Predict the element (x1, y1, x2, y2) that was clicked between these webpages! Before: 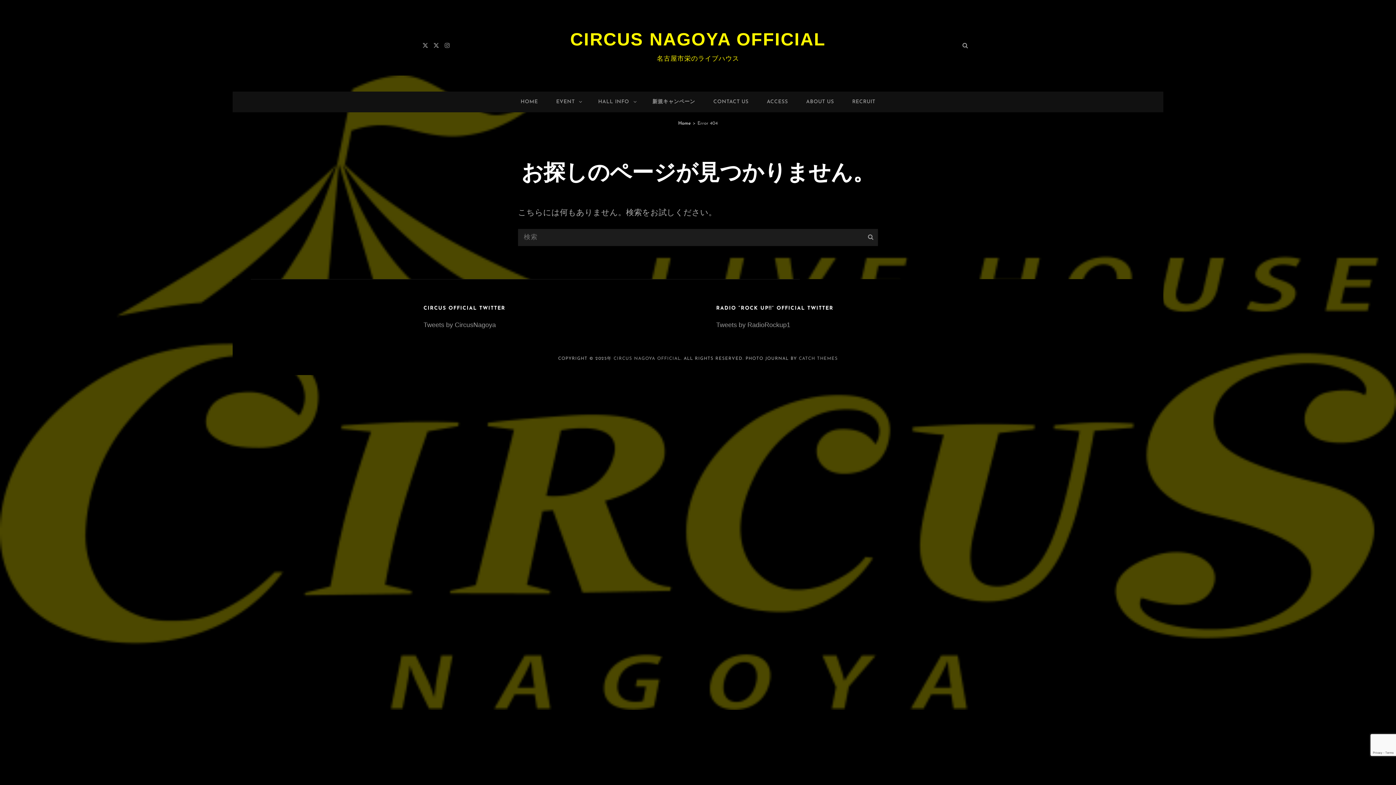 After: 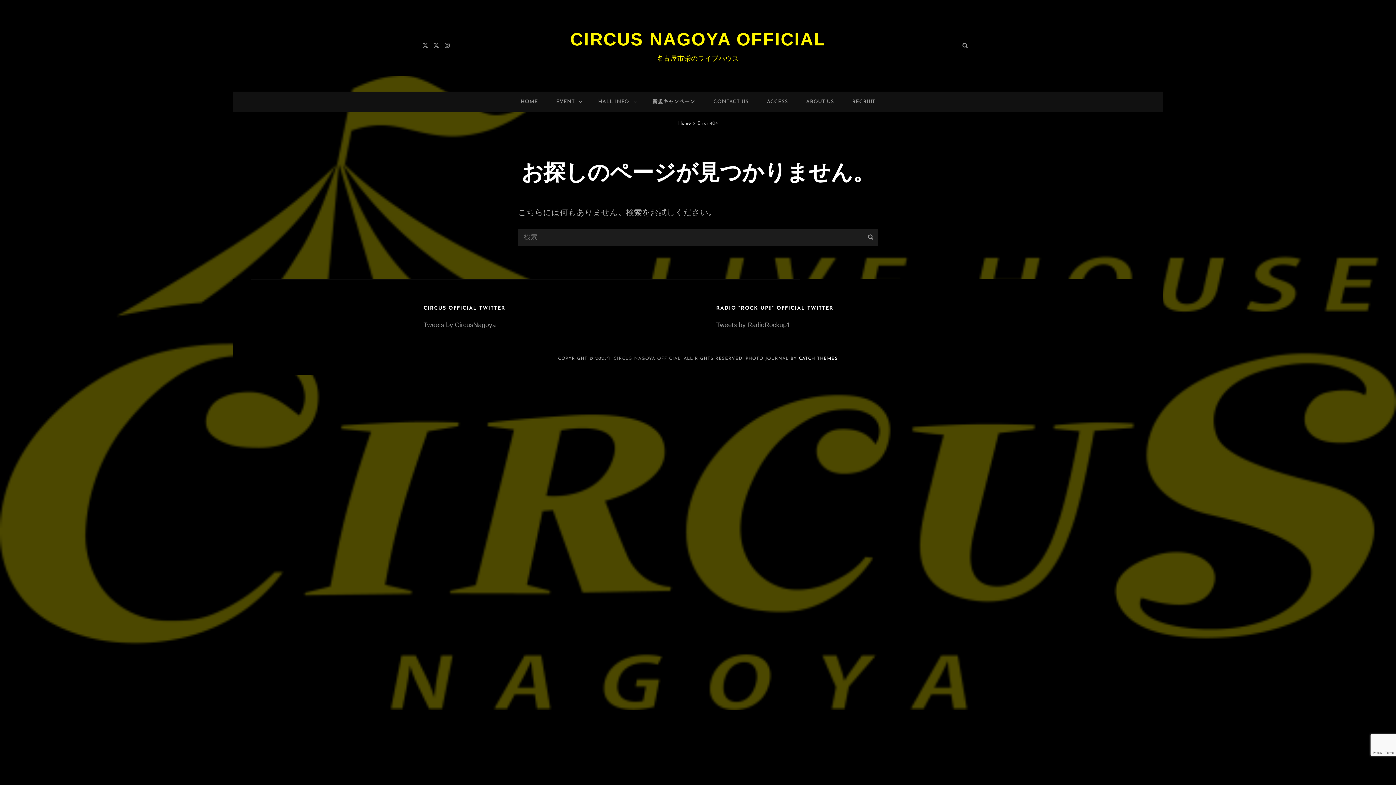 Action: label: CATCH THEMES bbox: (799, 356, 838, 361)